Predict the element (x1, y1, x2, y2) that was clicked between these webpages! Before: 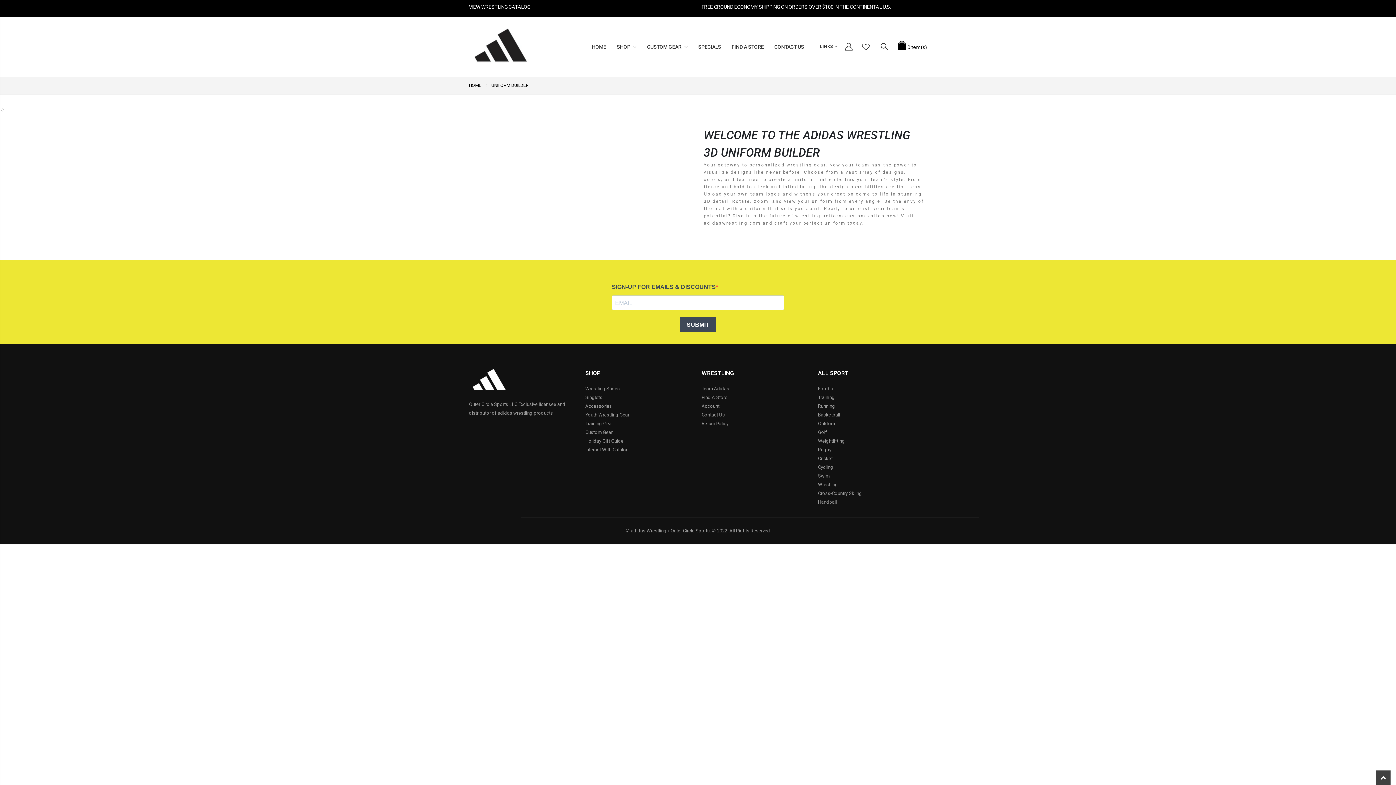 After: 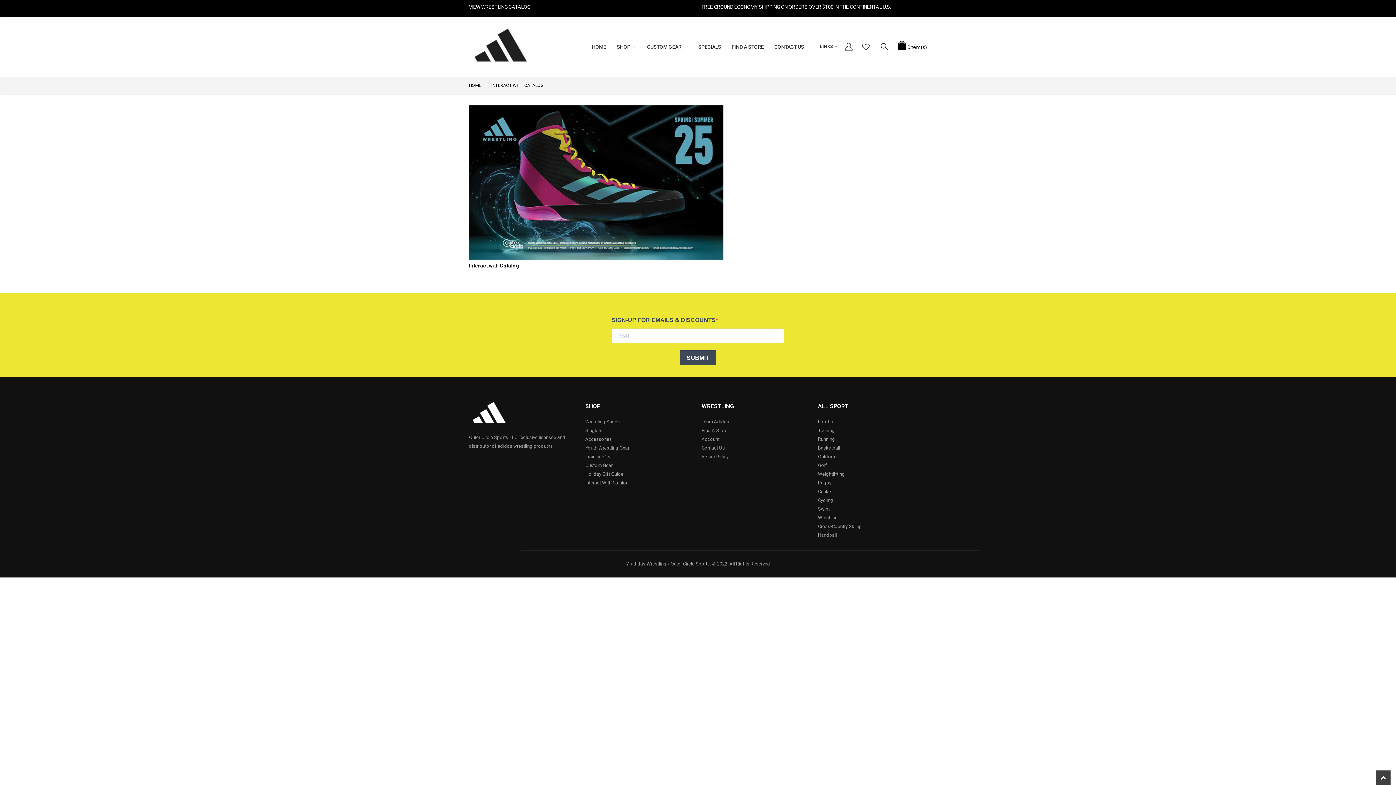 Action: label: VIEW WRESTLING CATALOG bbox: (469, 4, 530, 9)